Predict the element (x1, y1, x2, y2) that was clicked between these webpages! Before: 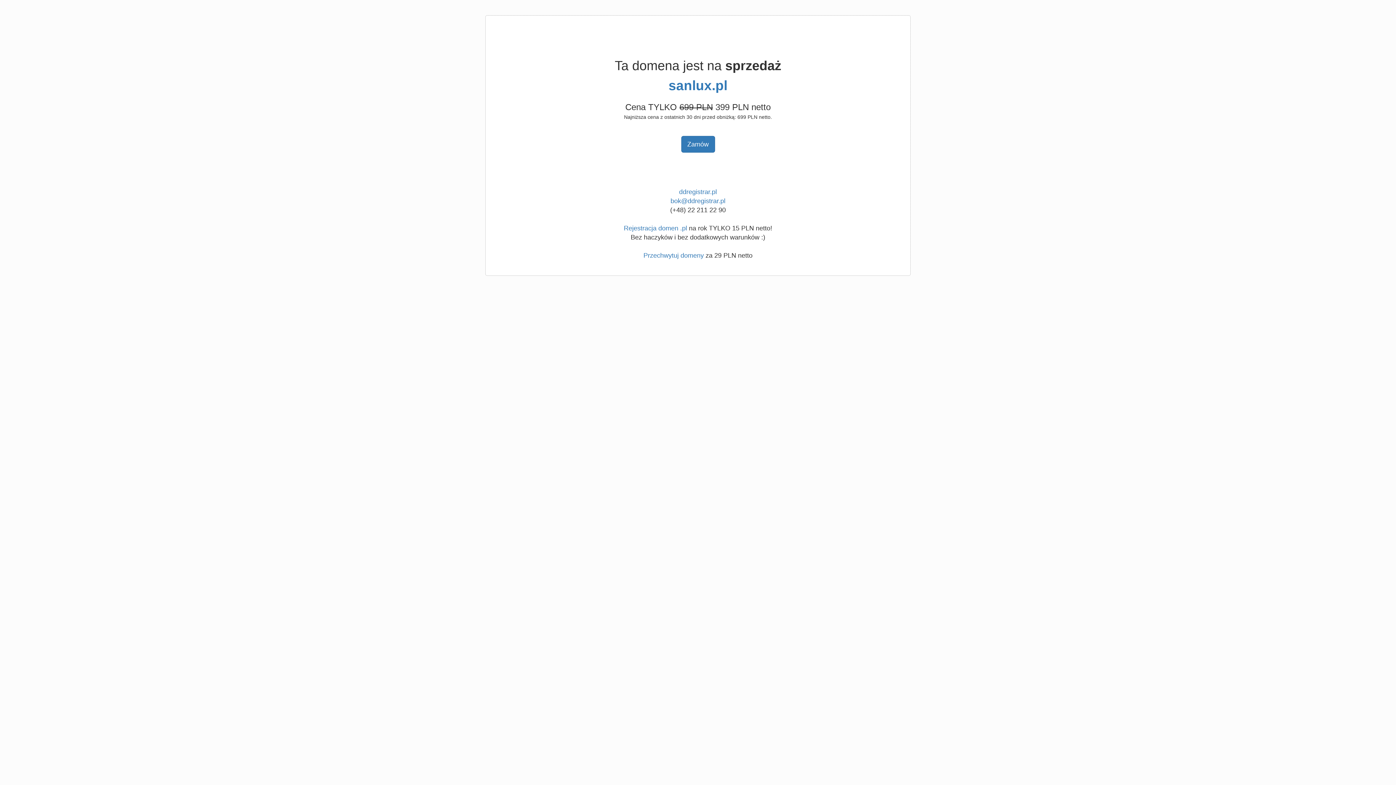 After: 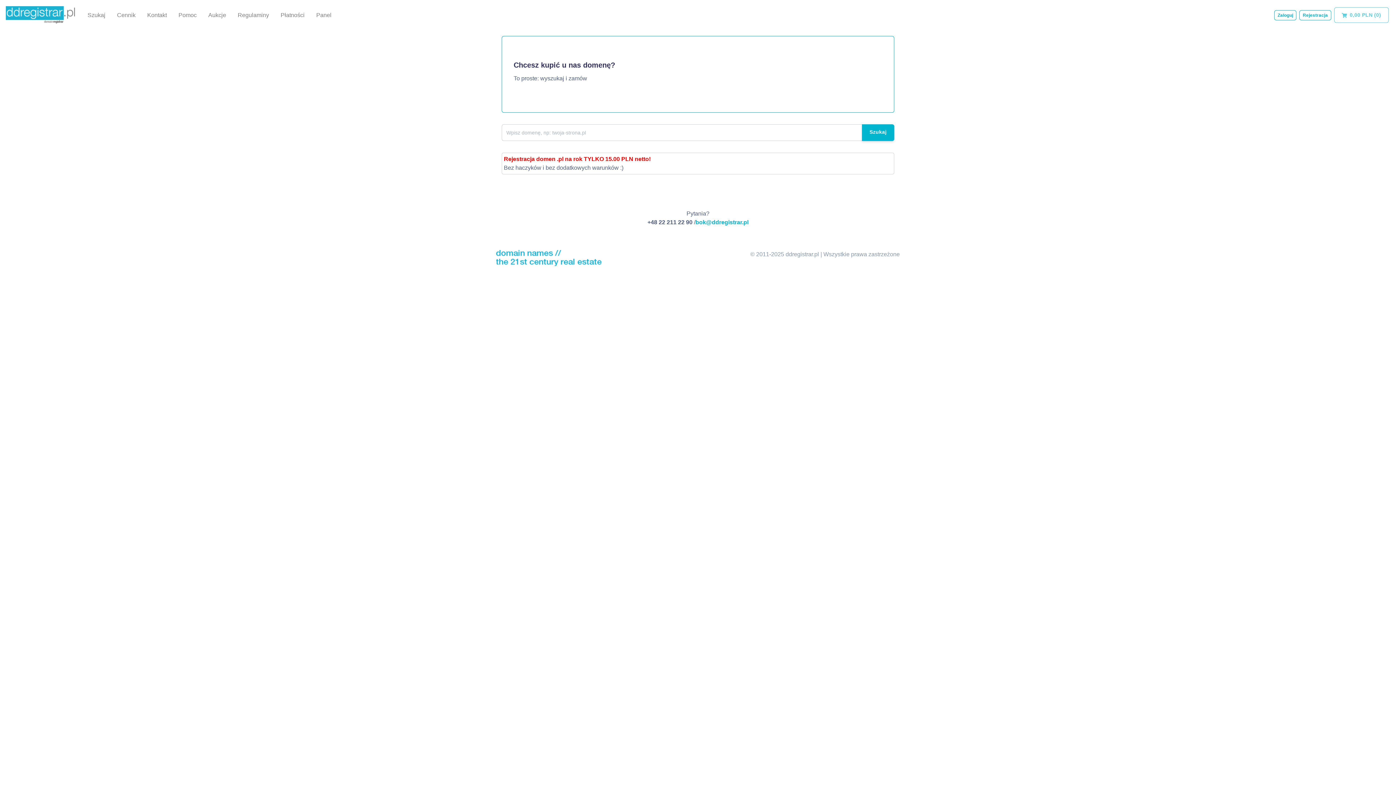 Action: label: ddregistrar.pl bbox: (679, 188, 717, 195)